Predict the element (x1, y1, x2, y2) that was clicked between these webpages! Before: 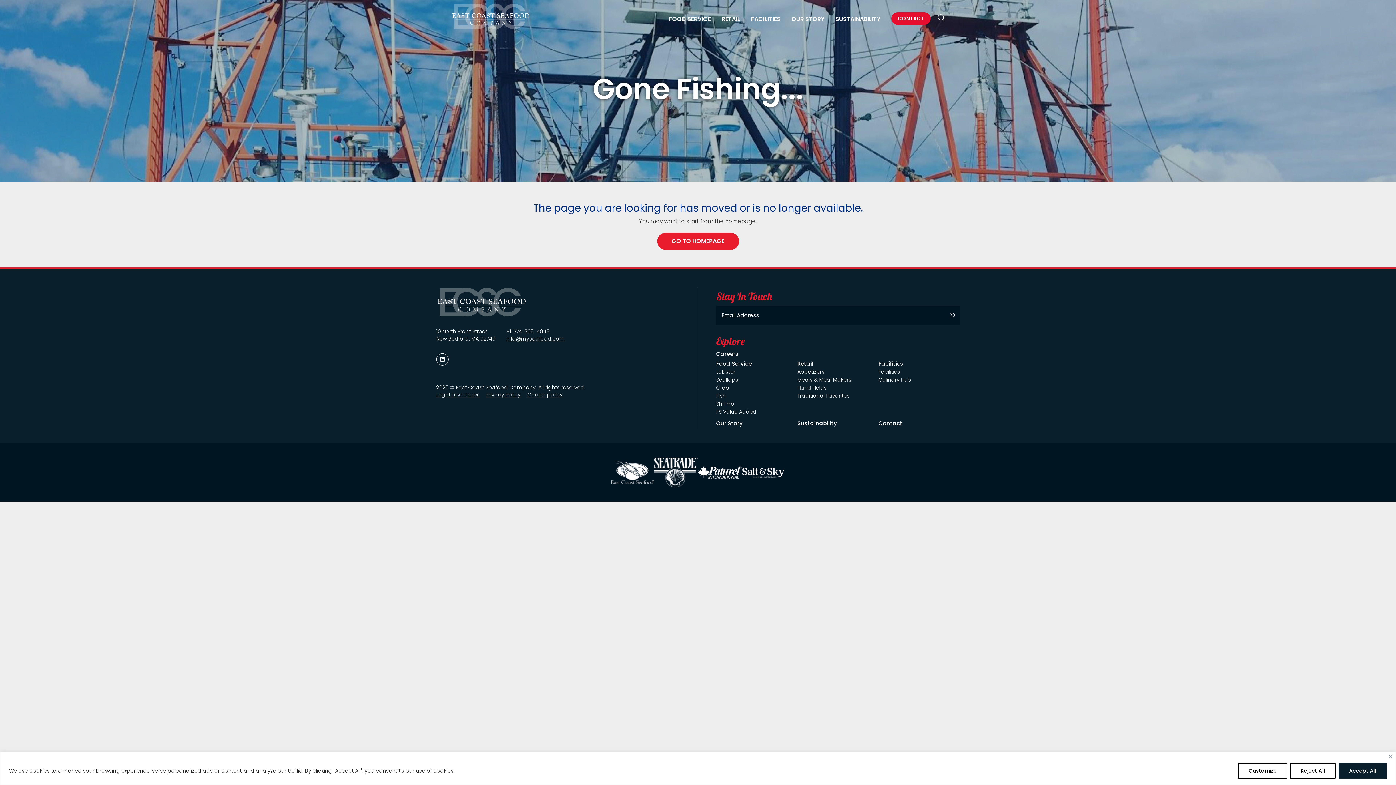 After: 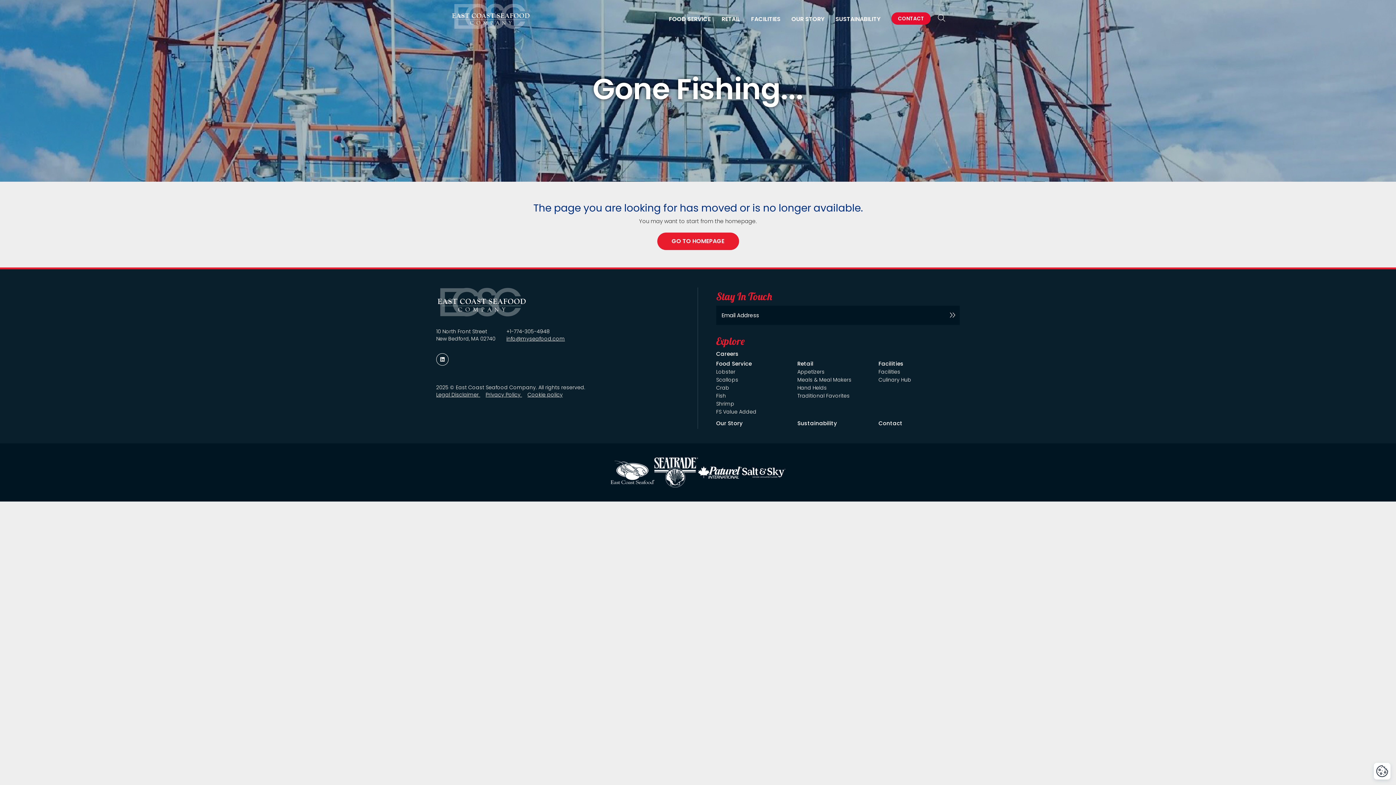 Action: bbox: (1389, 755, 1392, 758) label: Close